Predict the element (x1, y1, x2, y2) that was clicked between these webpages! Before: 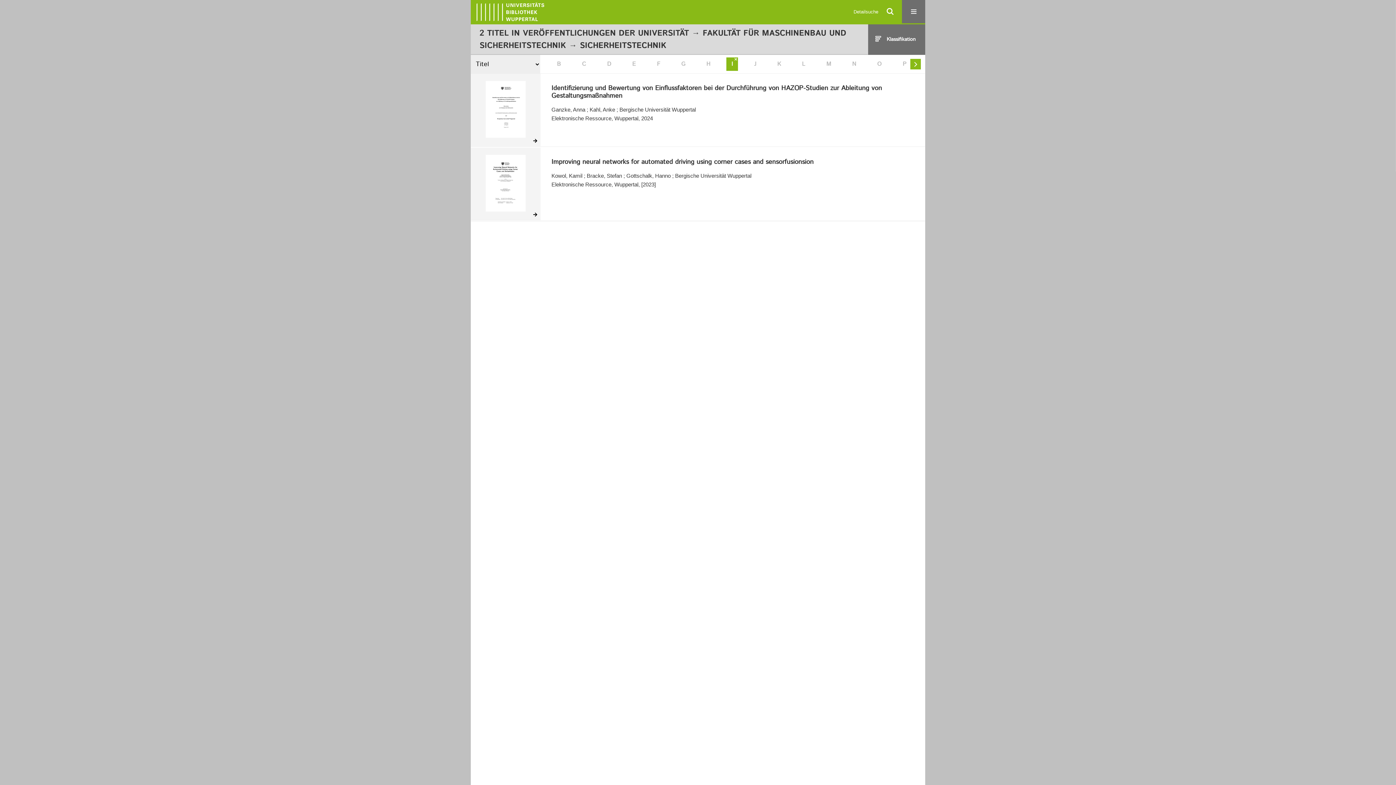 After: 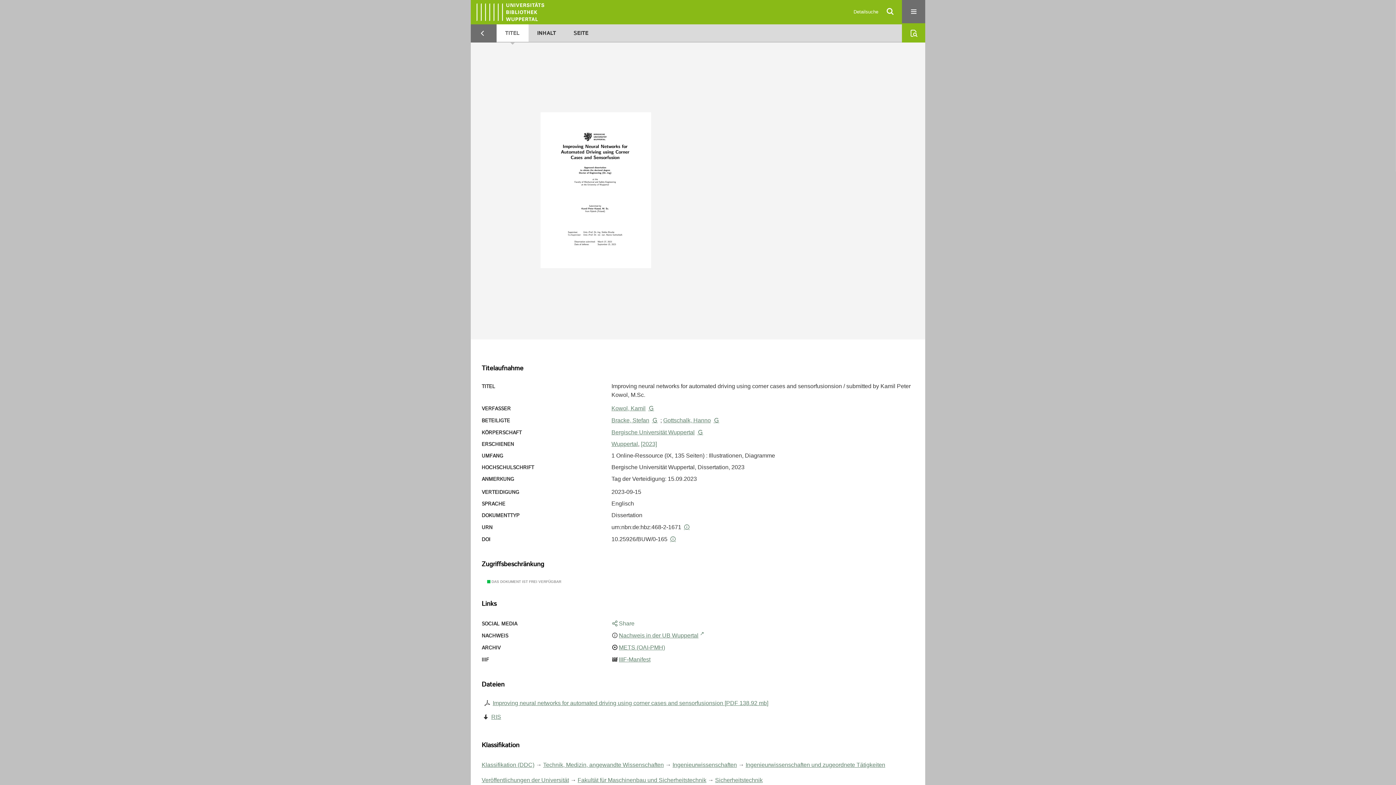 Action: bbox: (470, 147, 540, 220)